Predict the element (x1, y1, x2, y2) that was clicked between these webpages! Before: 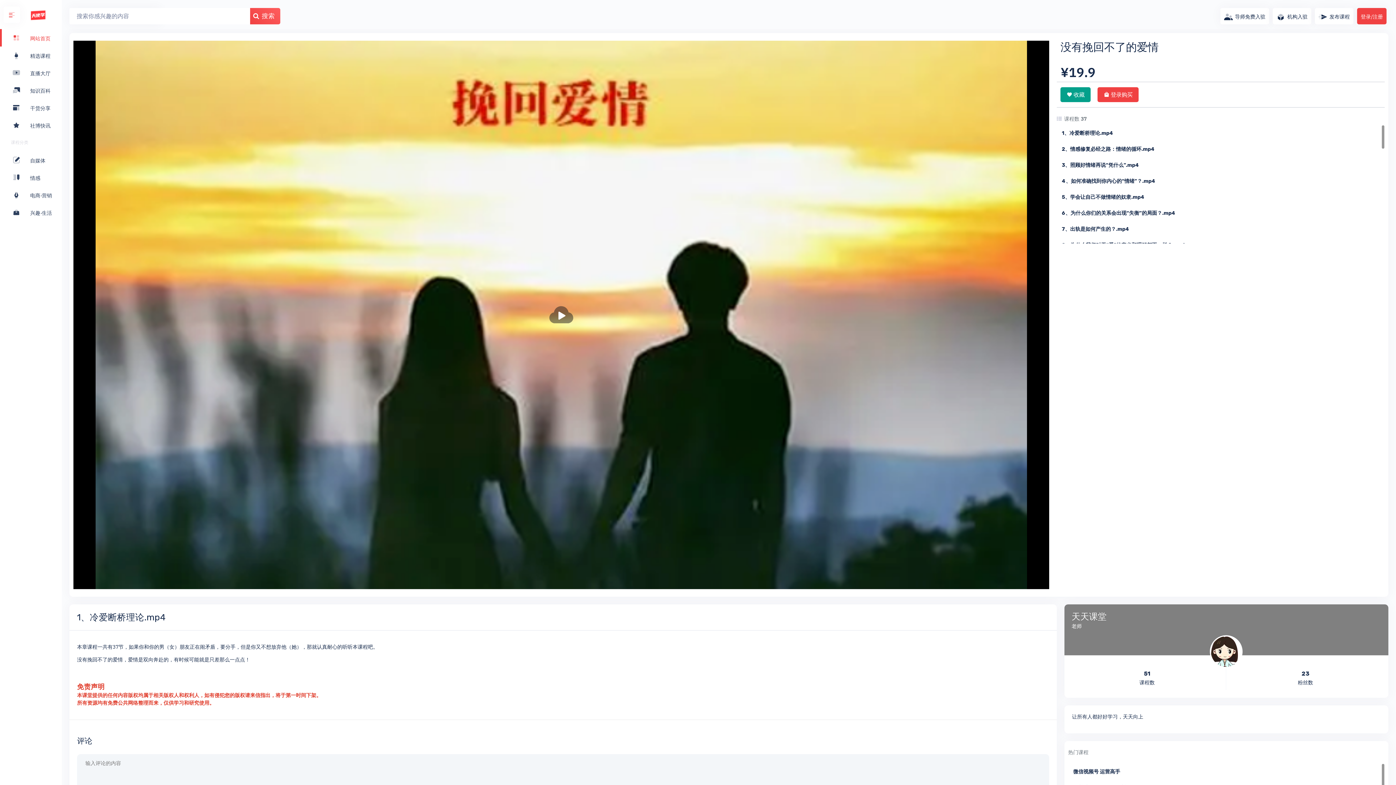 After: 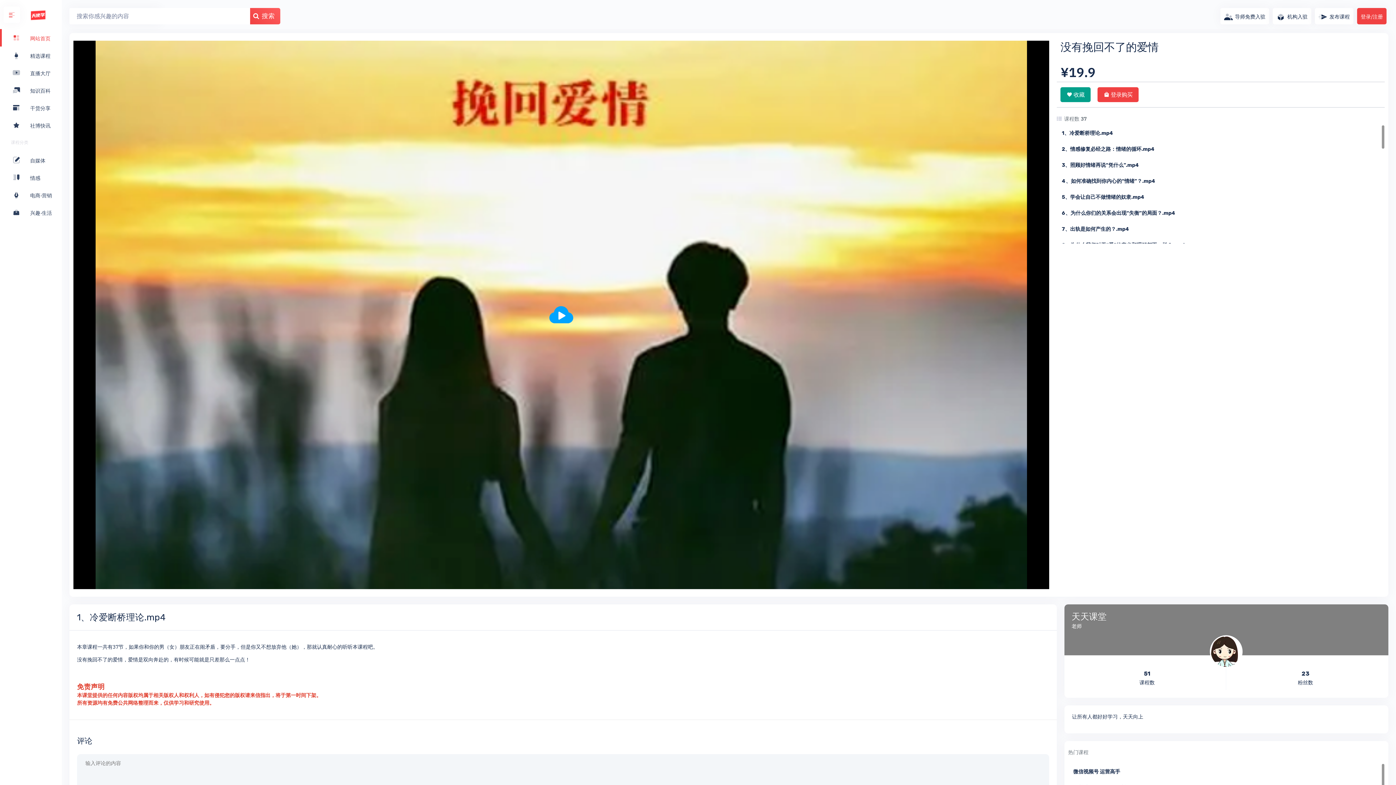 Action: label: 播放 bbox: (548, 306, 573, 323)